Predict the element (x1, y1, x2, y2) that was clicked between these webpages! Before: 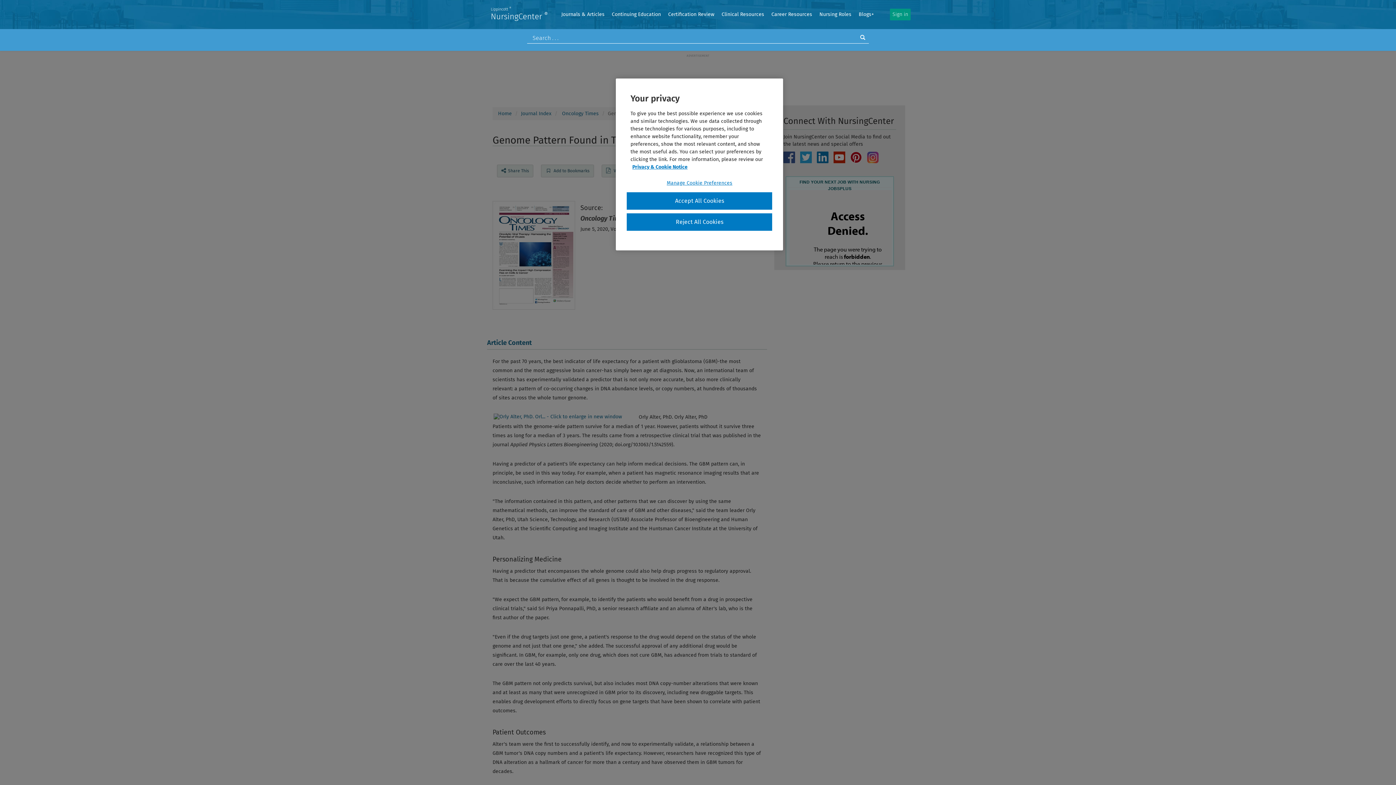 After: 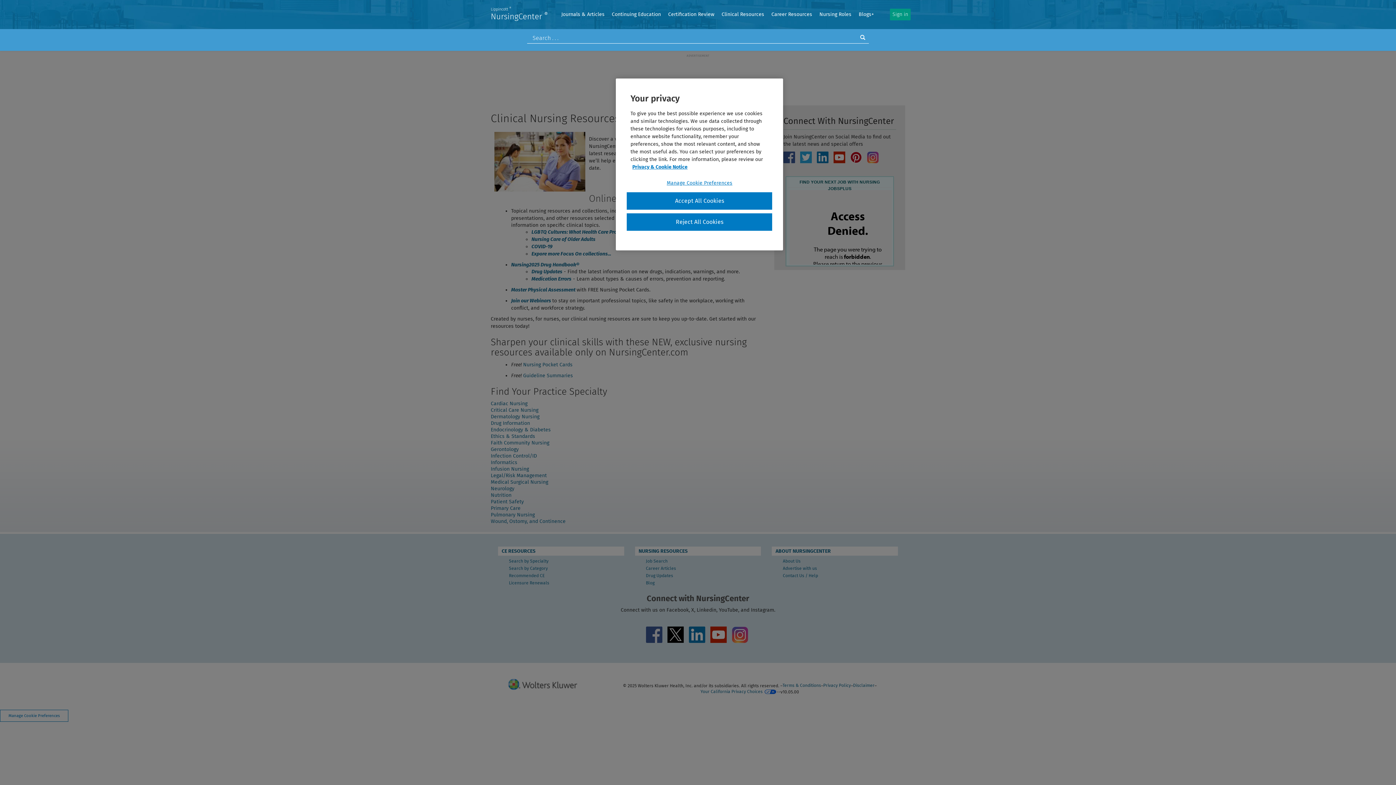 Action: label: Clinical Resources bbox: (718, 7, 768, 21)